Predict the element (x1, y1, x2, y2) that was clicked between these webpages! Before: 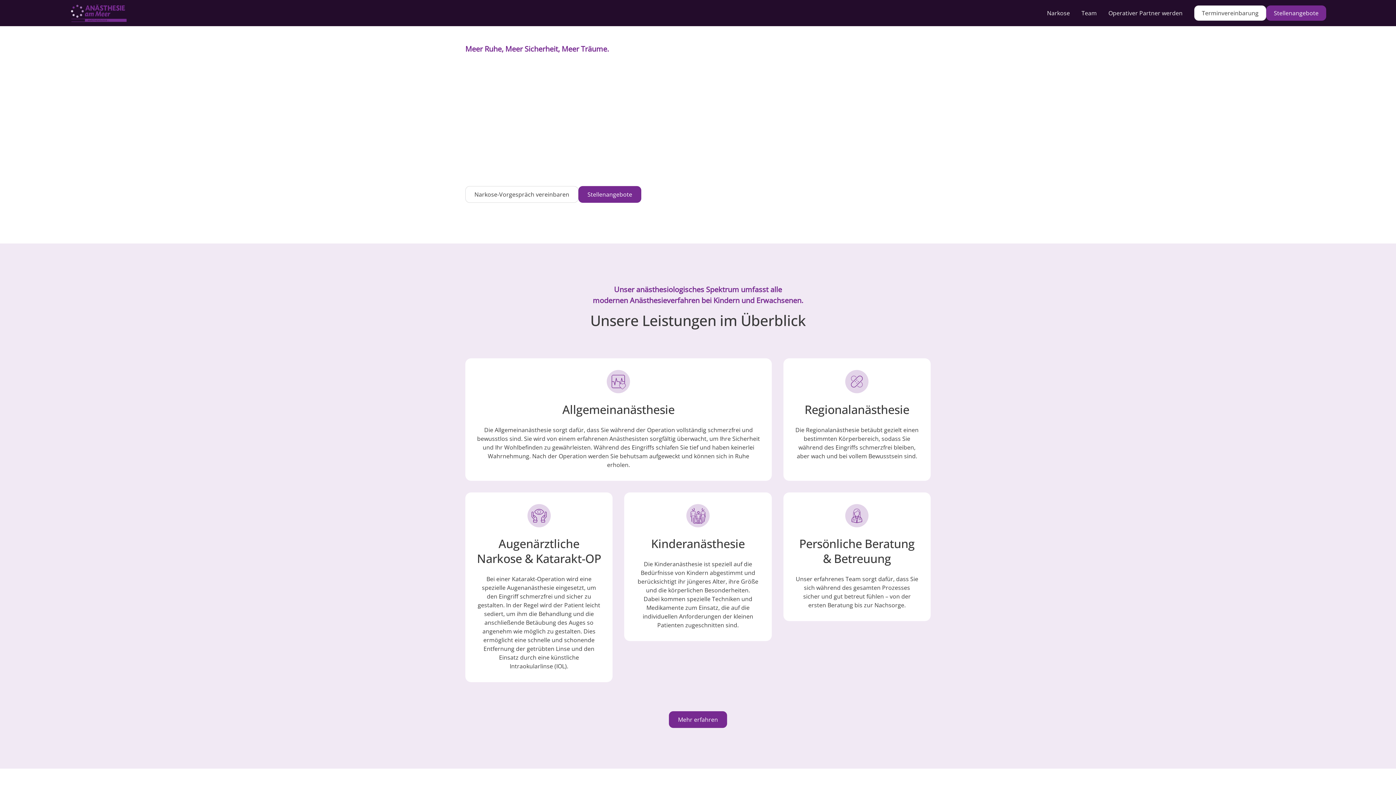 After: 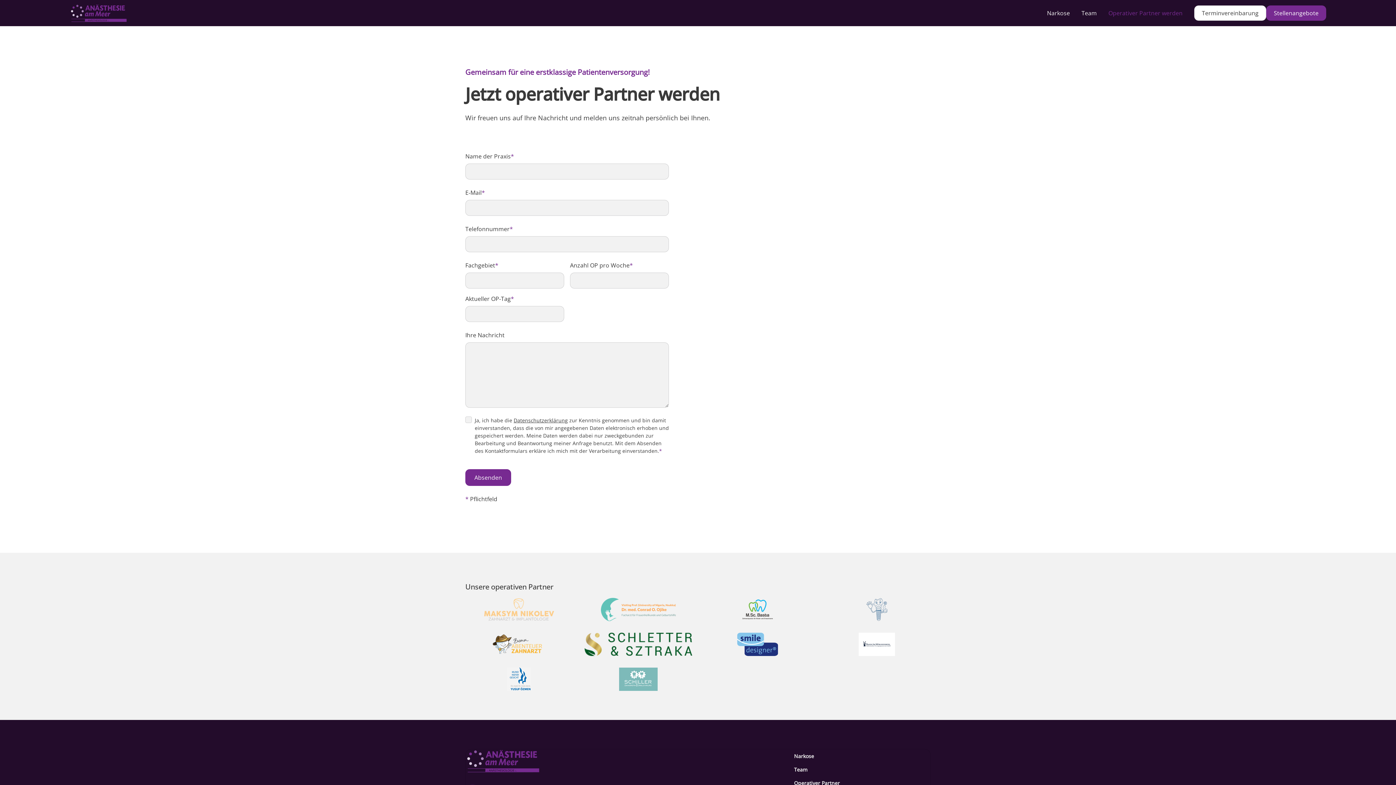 Action: label: Operativer Partner werden bbox: (1102, 5, 1188, 20)